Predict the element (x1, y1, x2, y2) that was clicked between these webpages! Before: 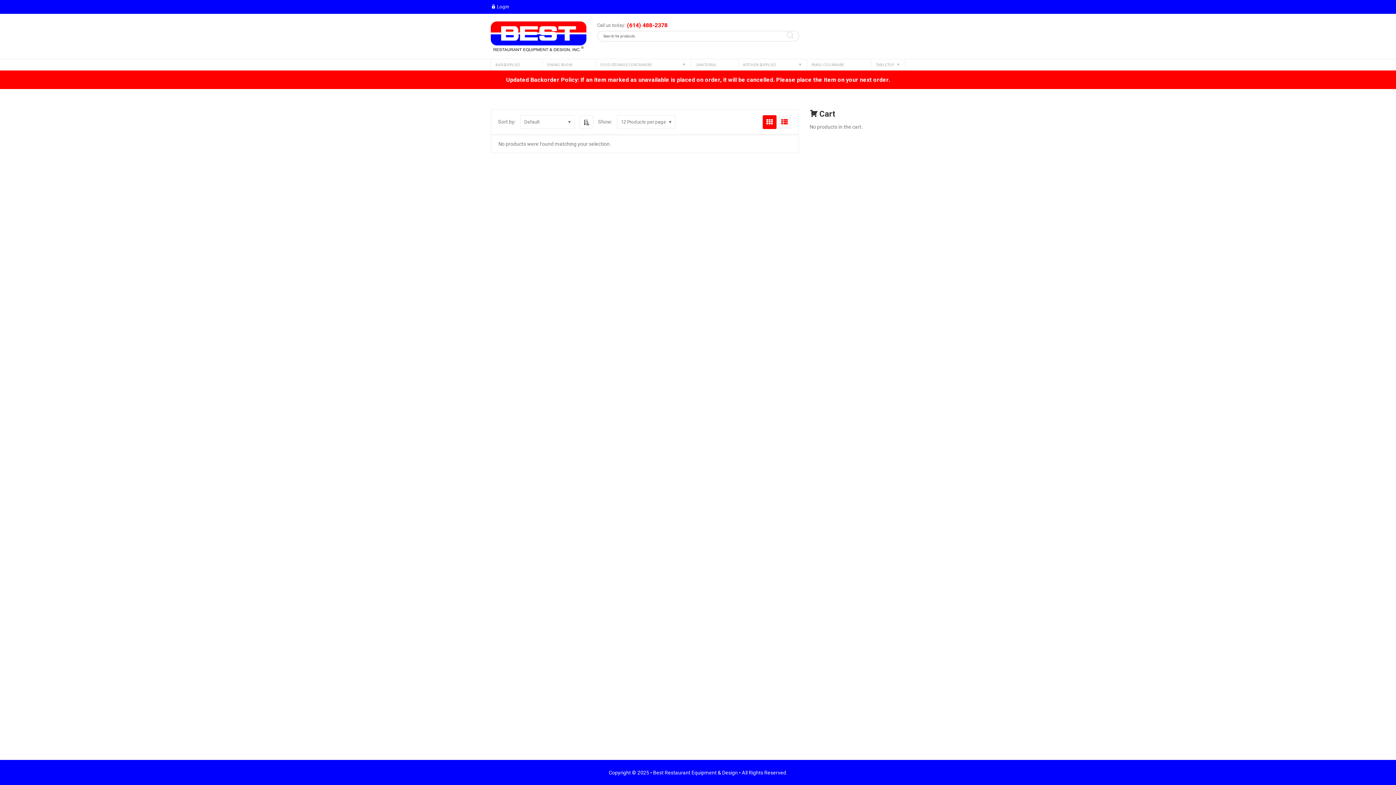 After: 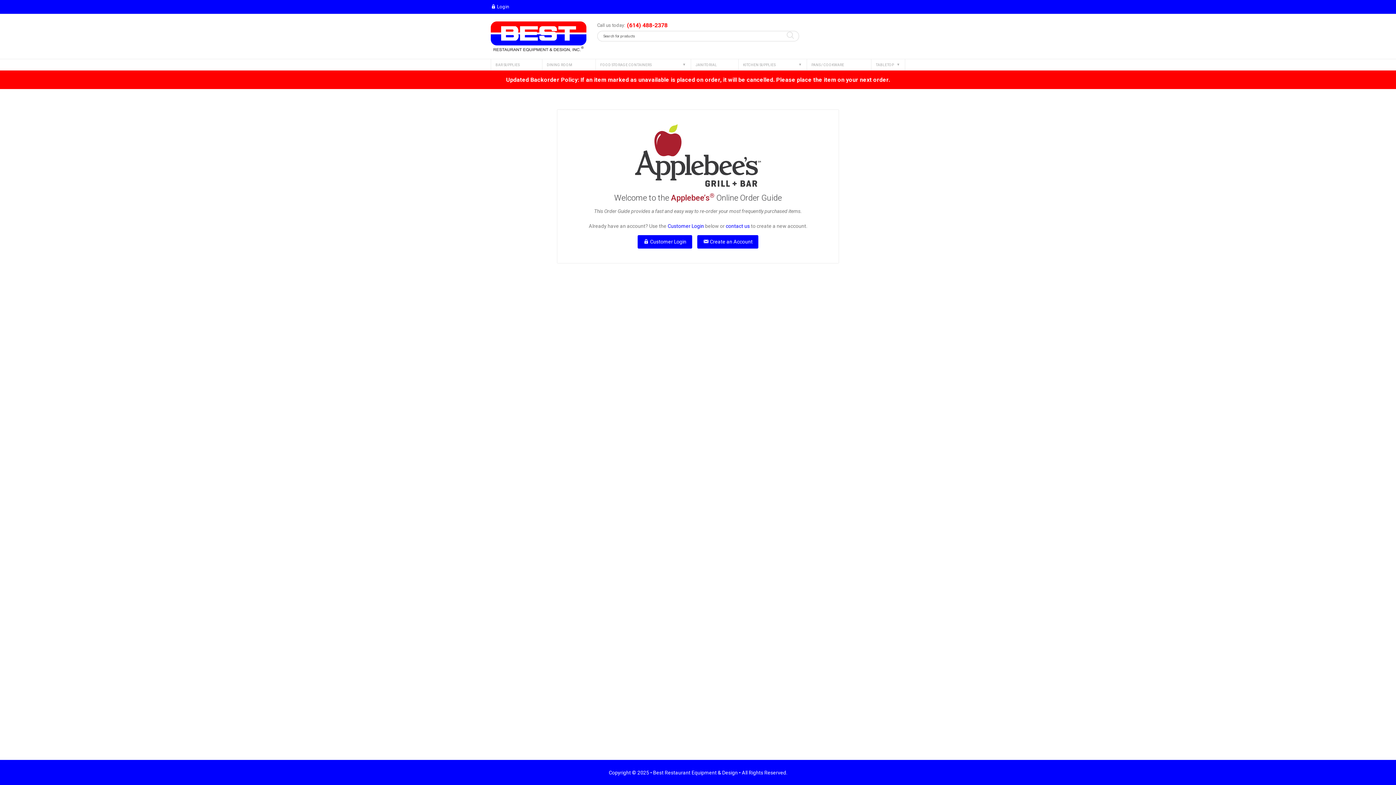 Action: bbox: (490, 21, 586, 51)